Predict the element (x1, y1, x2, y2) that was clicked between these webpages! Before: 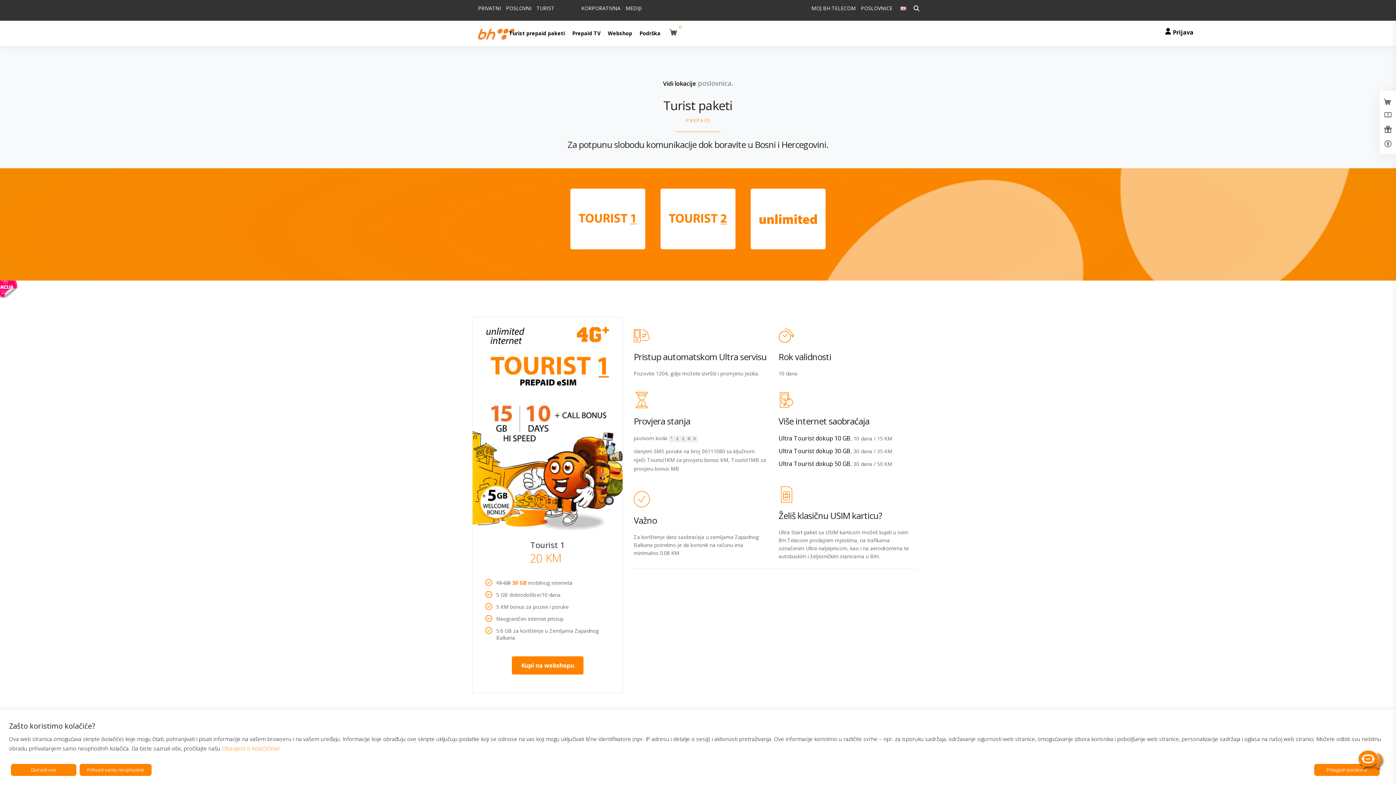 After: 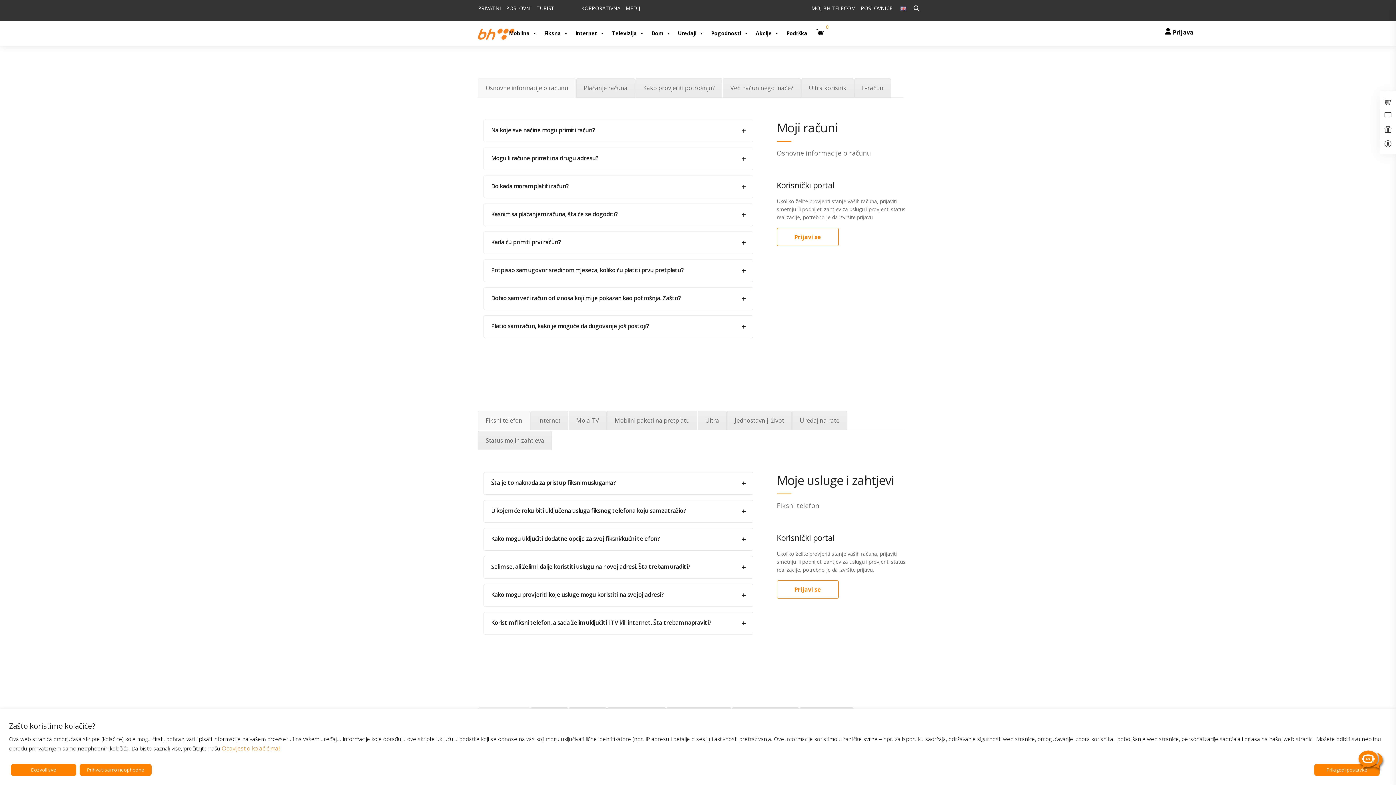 Action: bbox: (1380, 136, 1396, 151)